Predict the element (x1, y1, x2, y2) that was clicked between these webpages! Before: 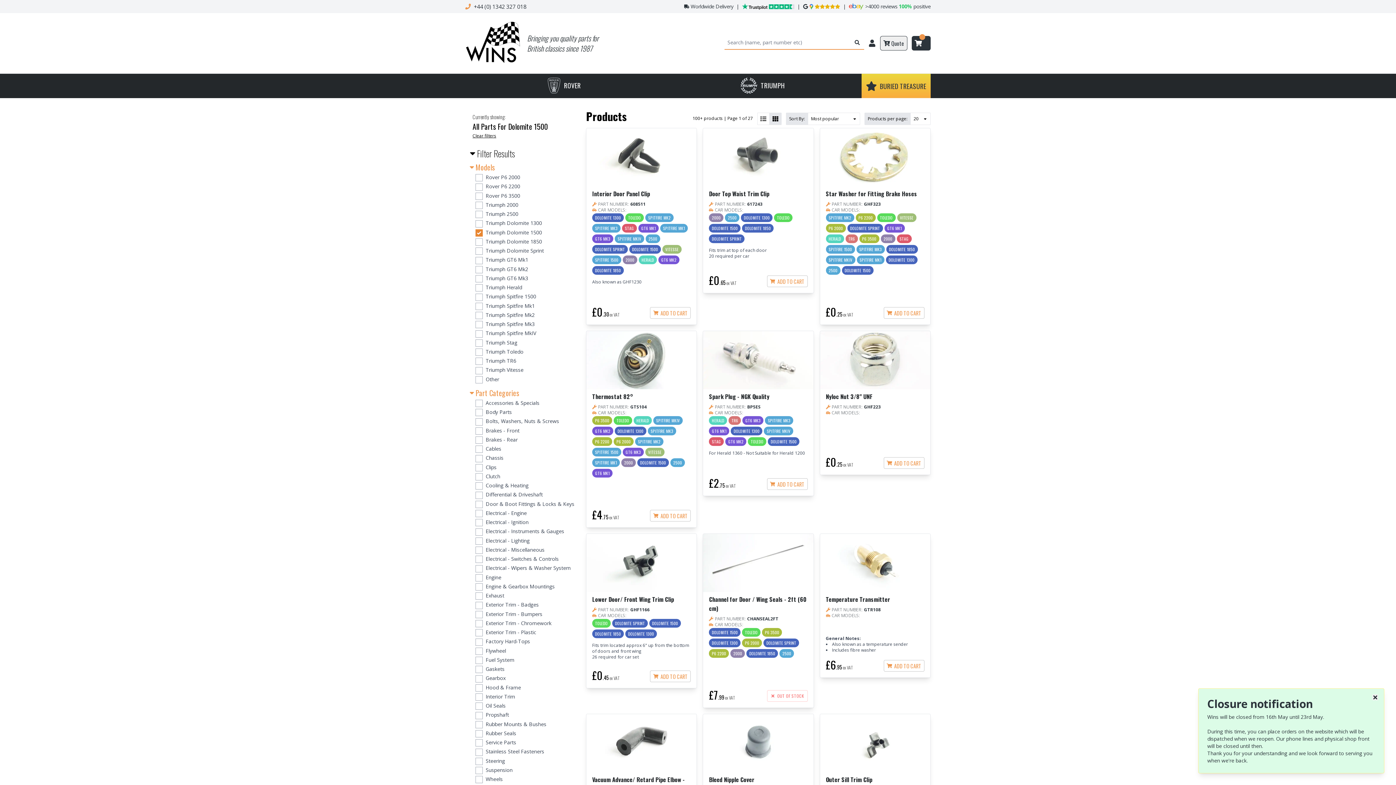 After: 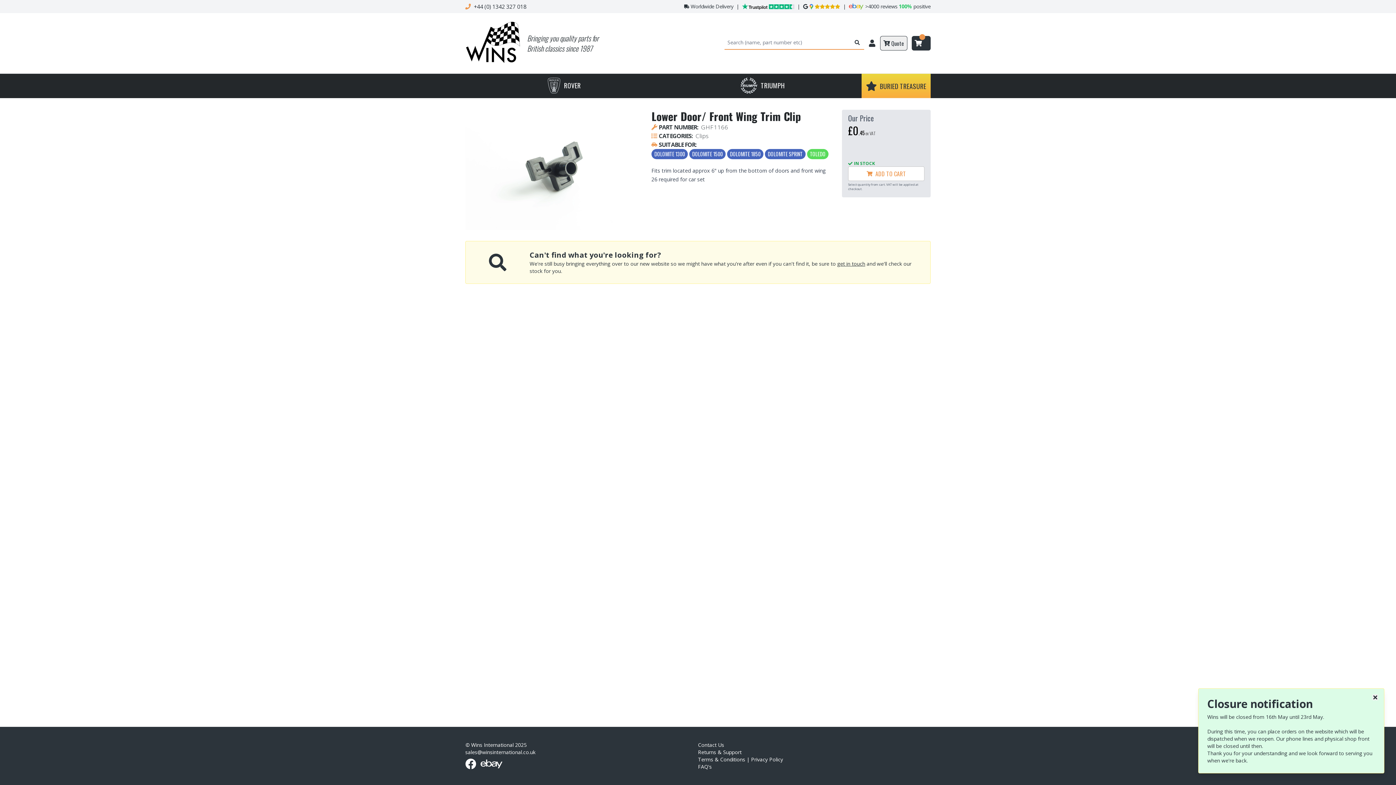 Action: bbox: (592, 595, 674, 604) label: Lower Door/ Front Wing Trim Clip